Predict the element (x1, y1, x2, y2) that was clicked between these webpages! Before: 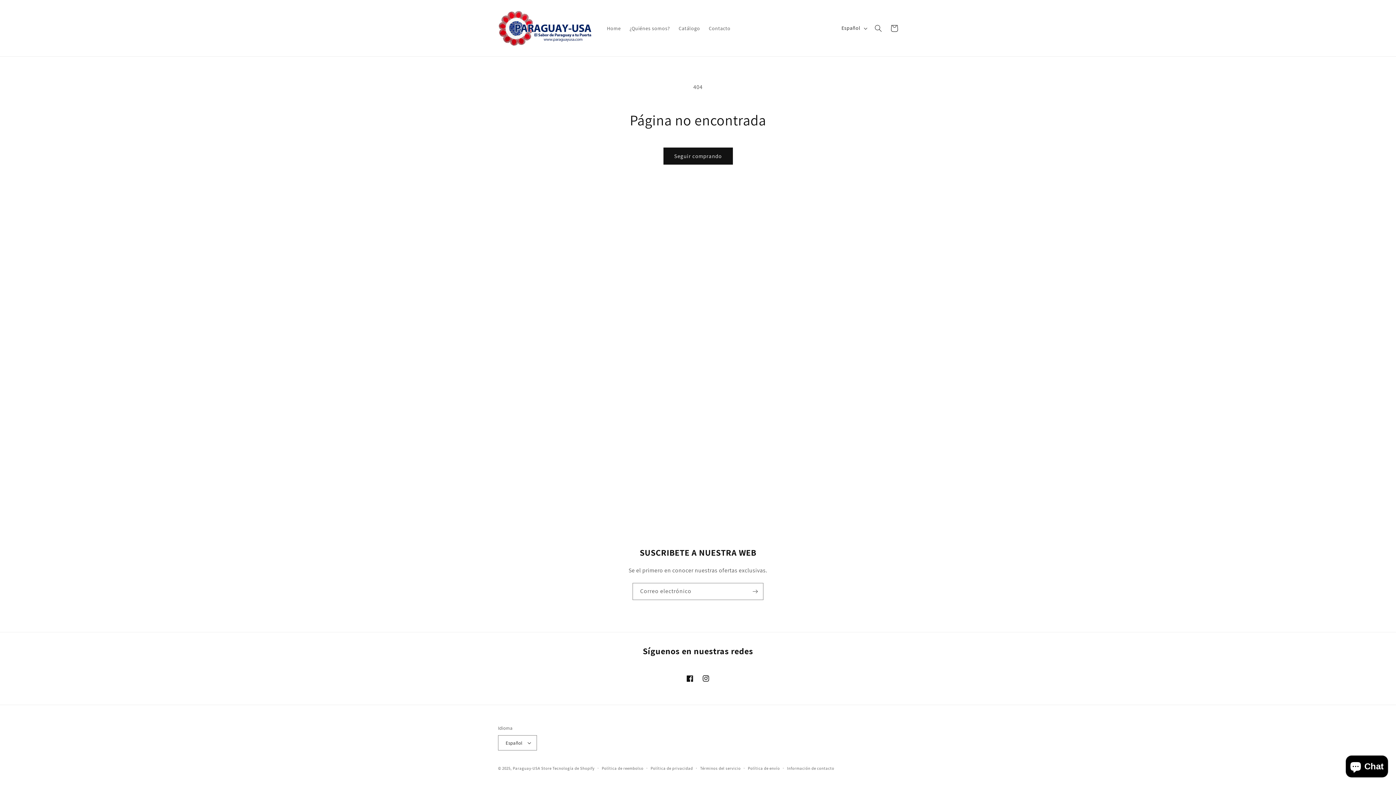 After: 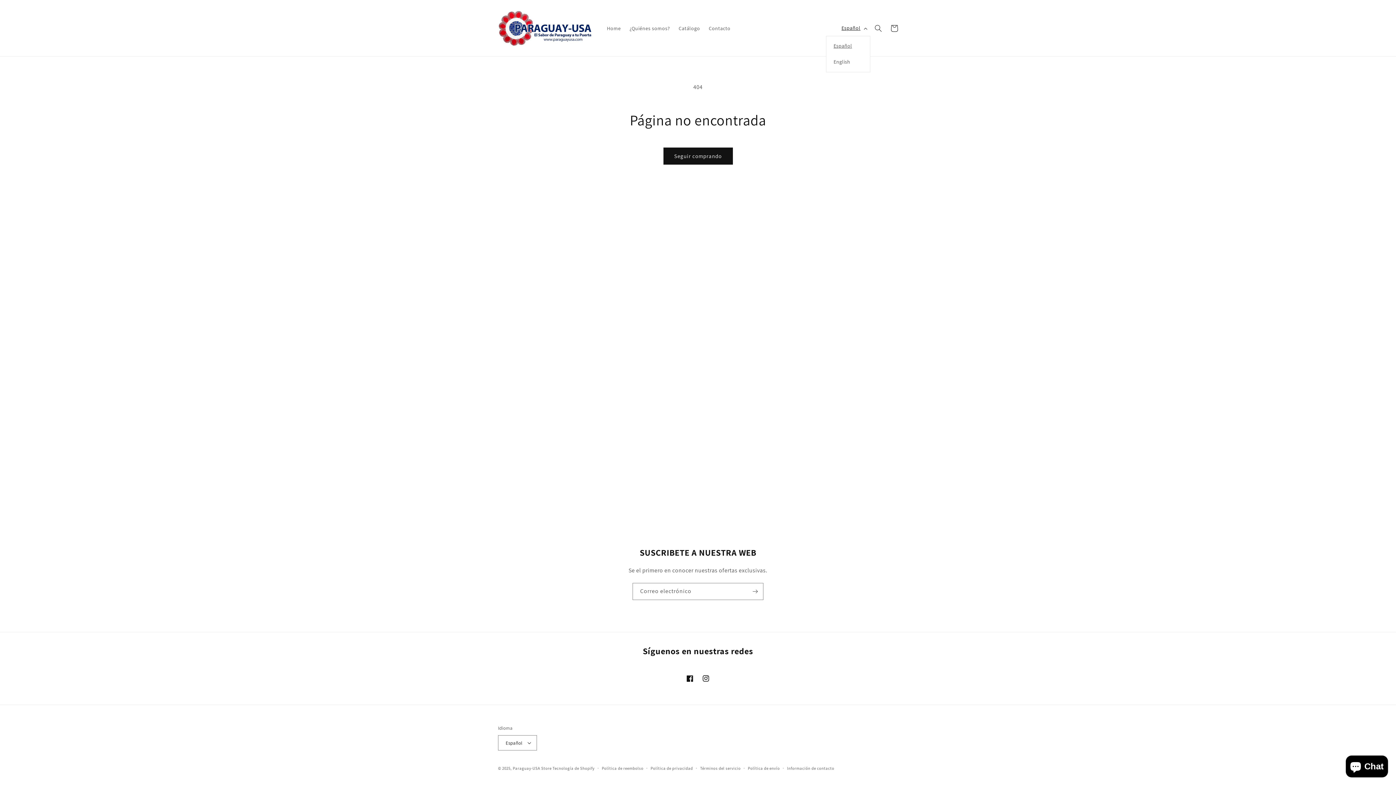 Action: bbox: (837, 20, 870, 35) label: Español